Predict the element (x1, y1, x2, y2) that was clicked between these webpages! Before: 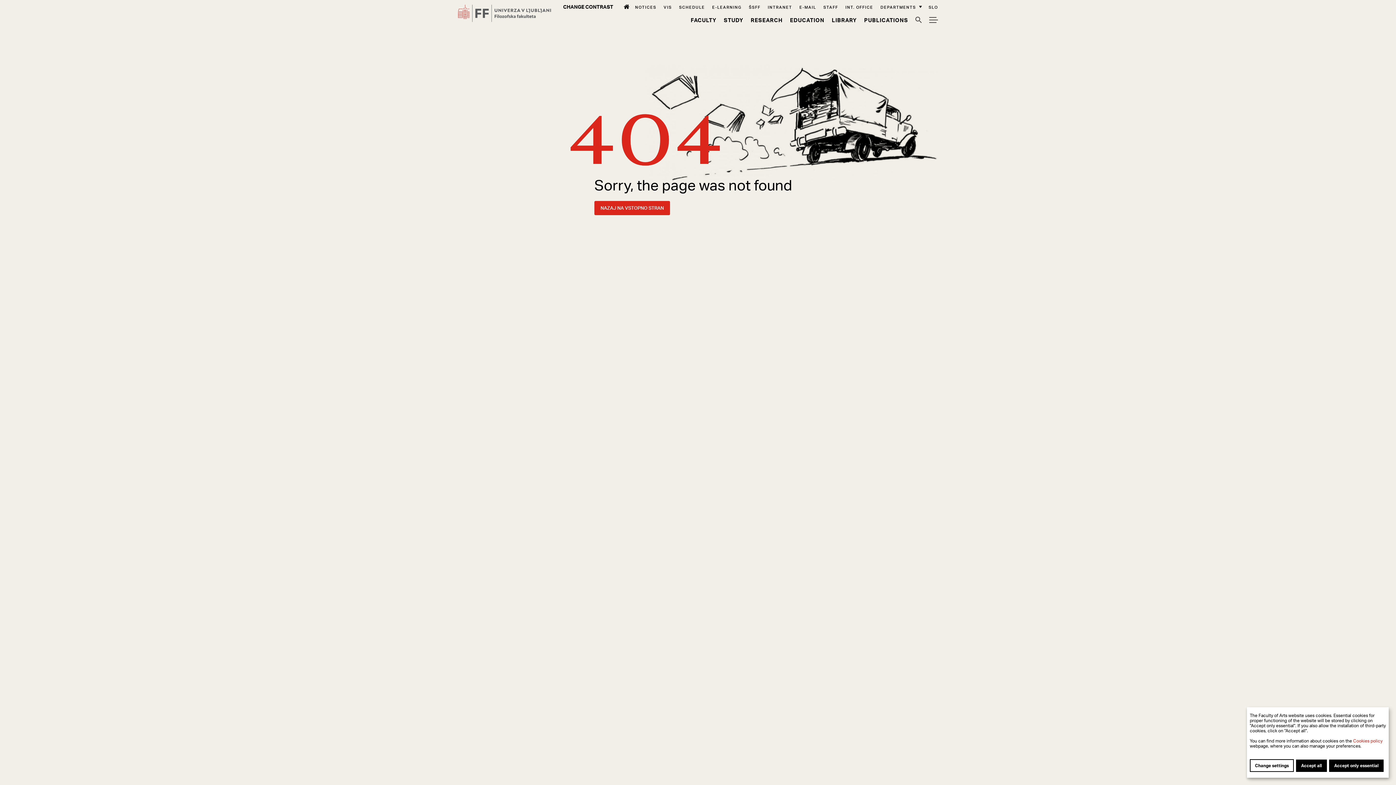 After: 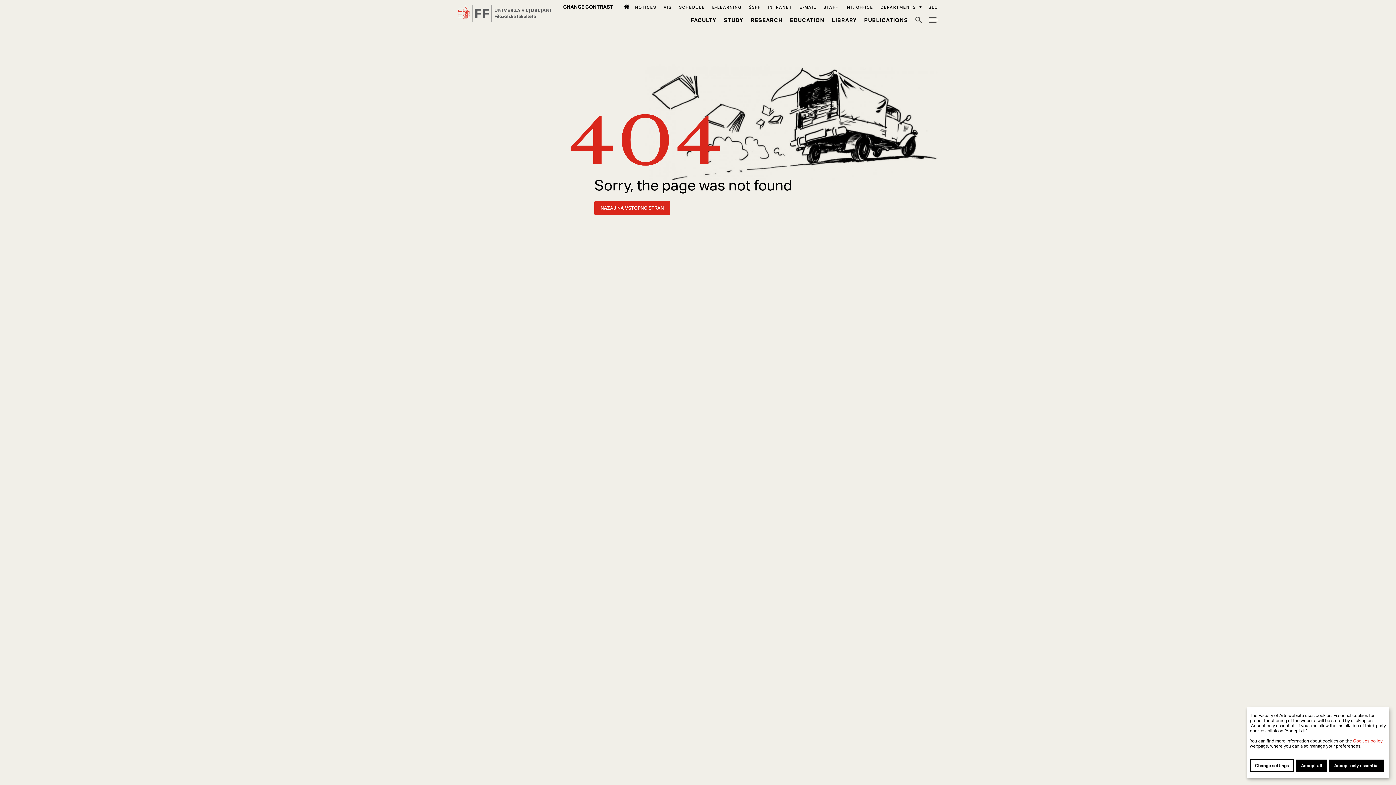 Action: label: e-Learning bbox: (712, 4, 741, 9)